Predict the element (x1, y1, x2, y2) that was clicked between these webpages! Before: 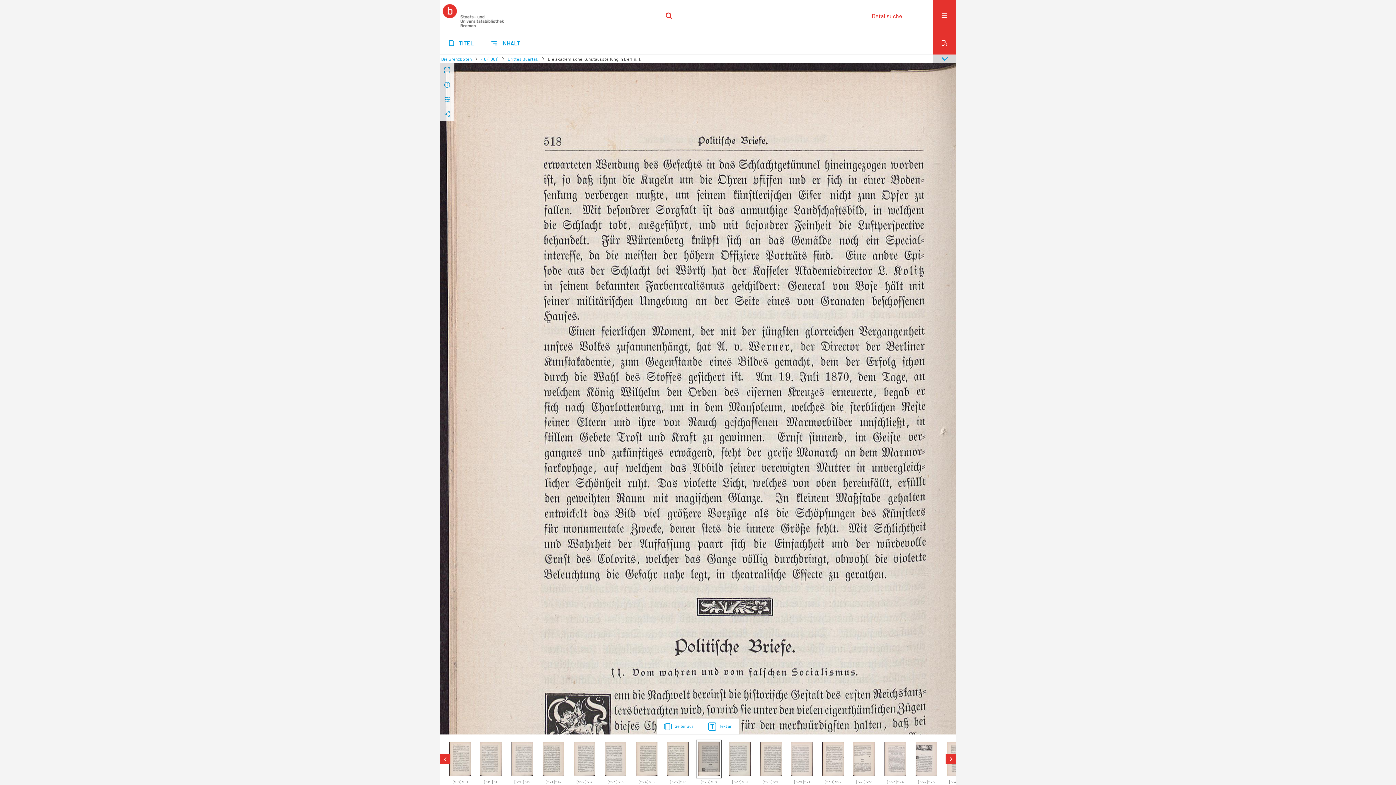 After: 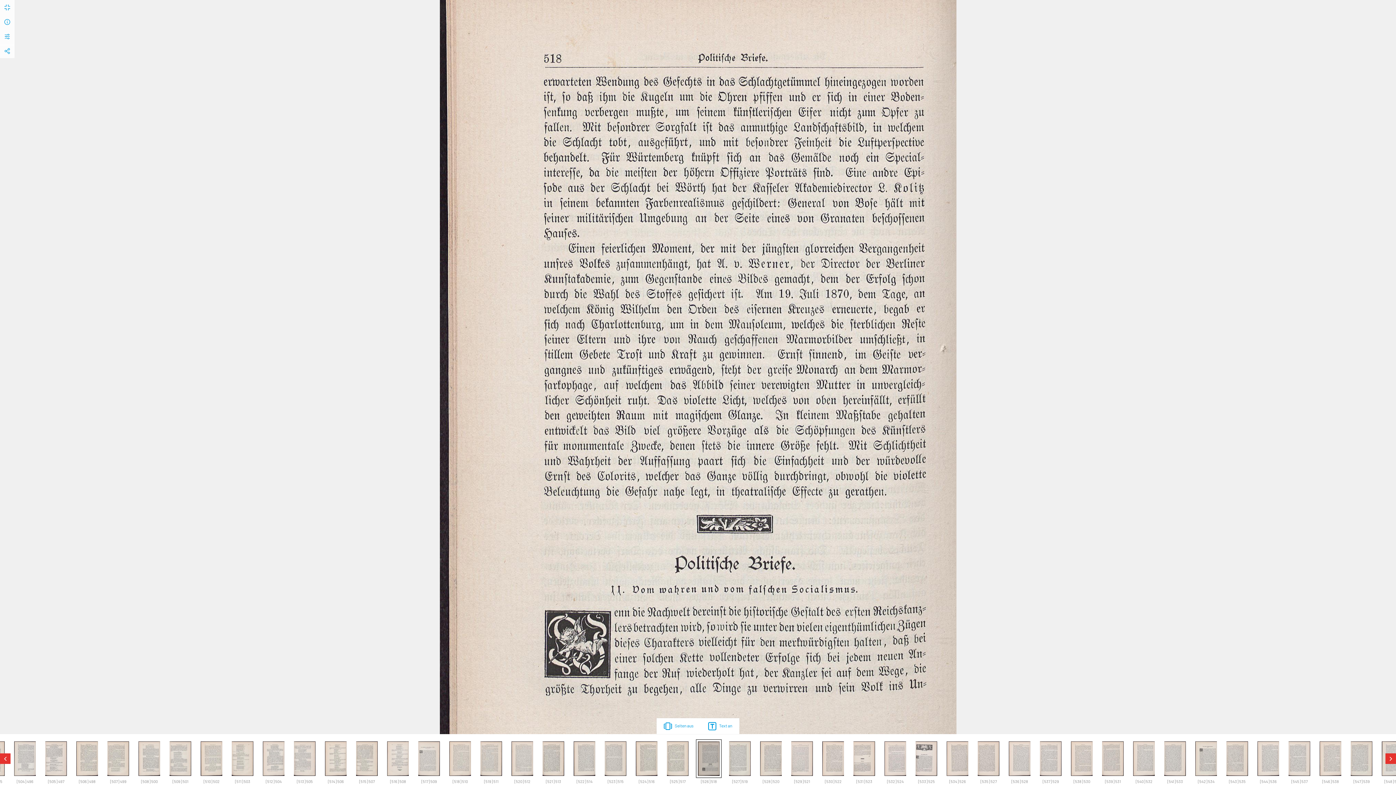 Action: bbox: (440, 63, 454, 77) label:  